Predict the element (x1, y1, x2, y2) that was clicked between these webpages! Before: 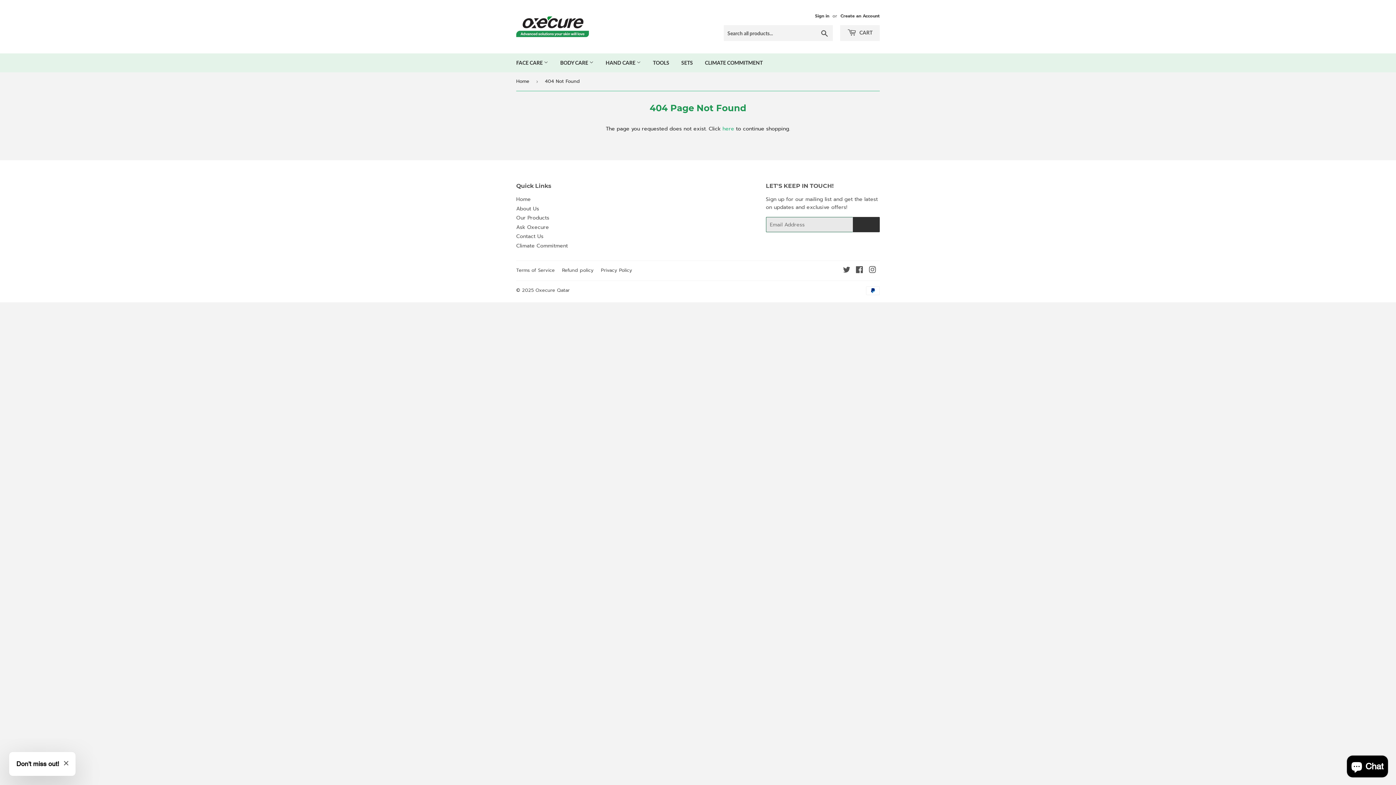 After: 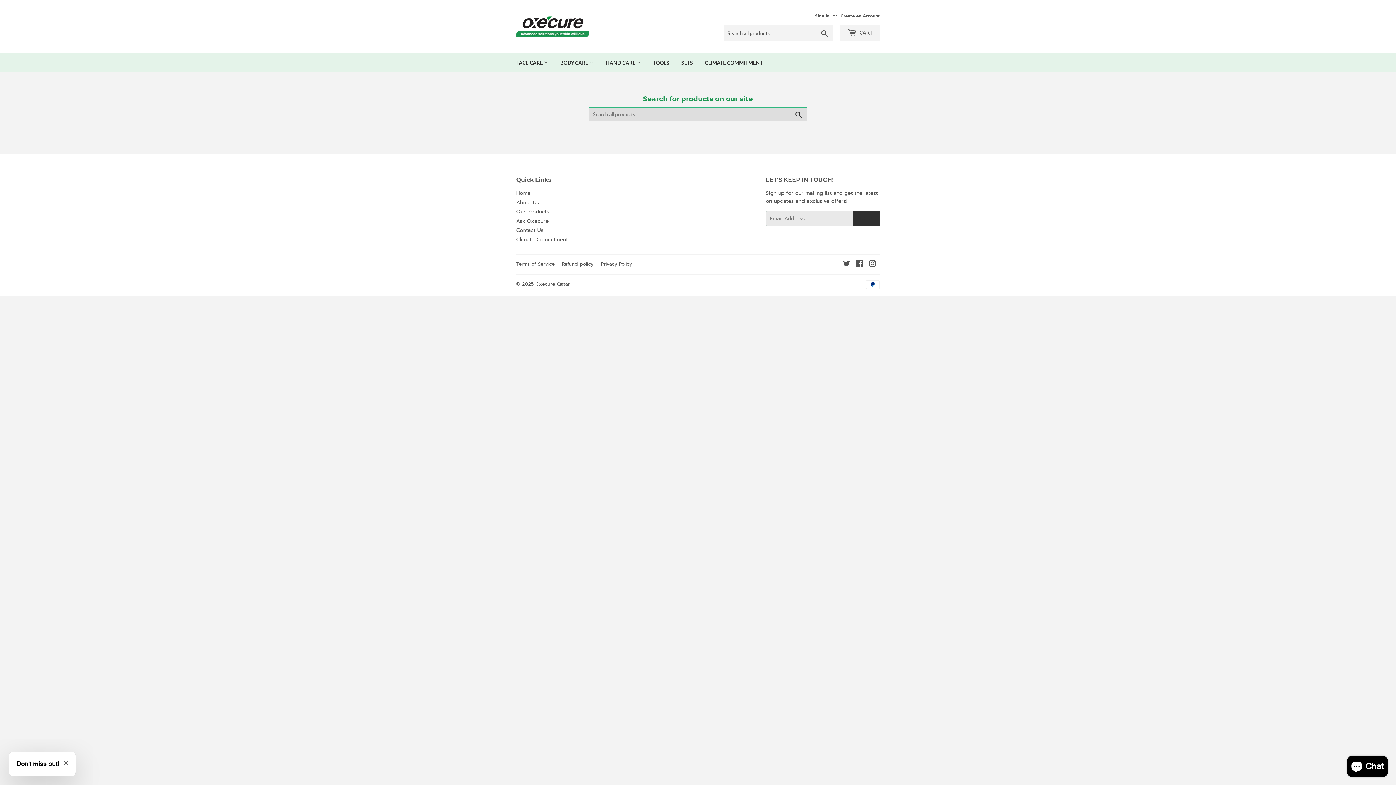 Action: label: Search bbox: (816, 25, 833, 41)